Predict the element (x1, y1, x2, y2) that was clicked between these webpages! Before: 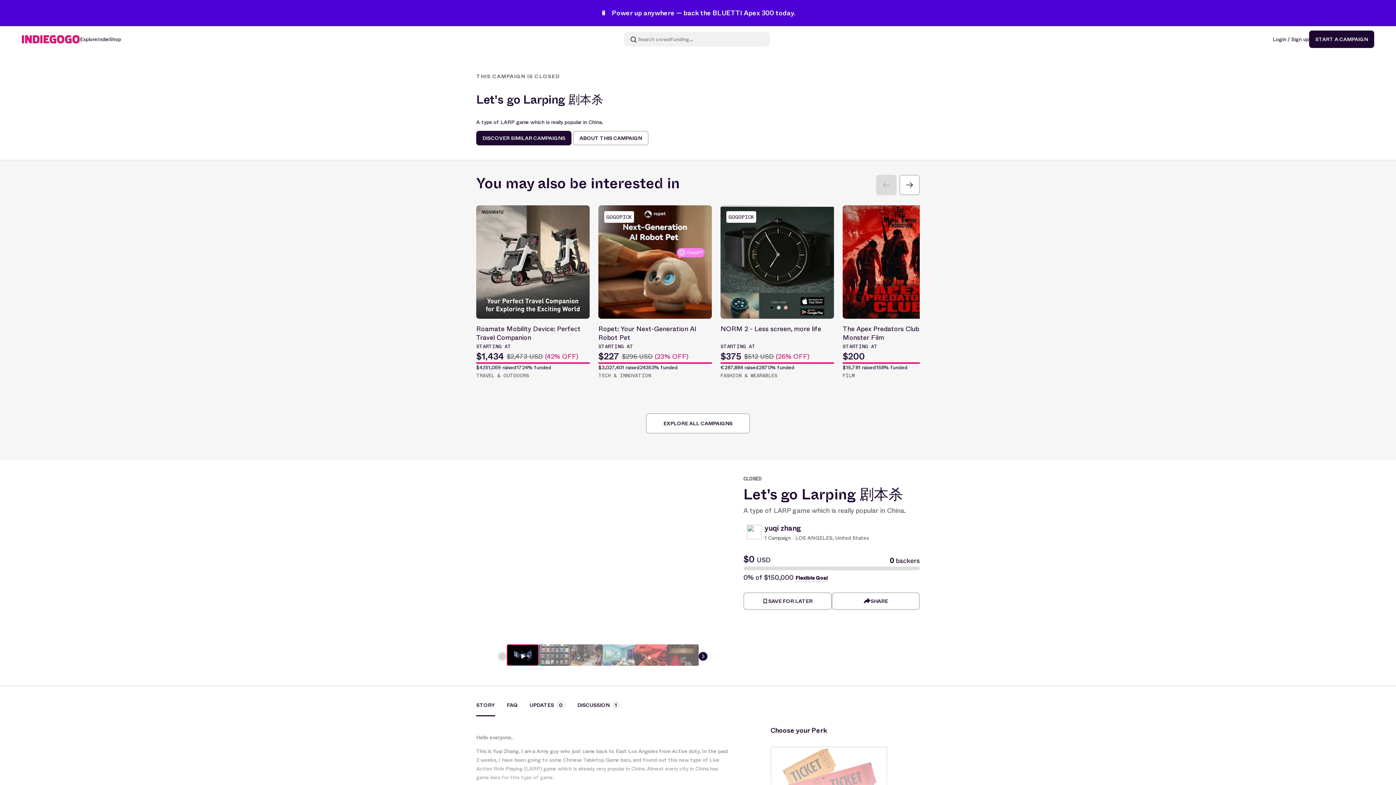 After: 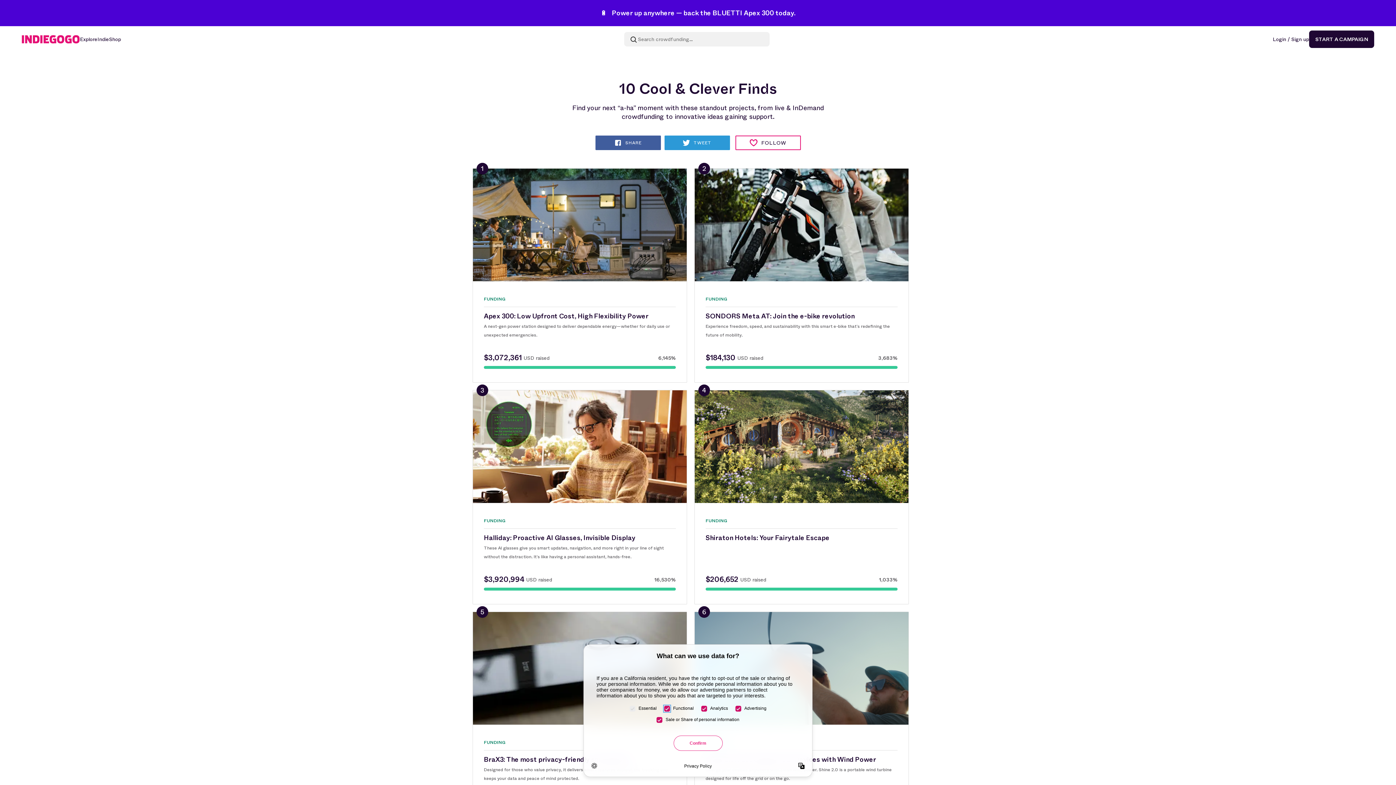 Action: label: DISCOVER SIMILAR CAMPAIGNS bbox: (476, 130, 571, 145)